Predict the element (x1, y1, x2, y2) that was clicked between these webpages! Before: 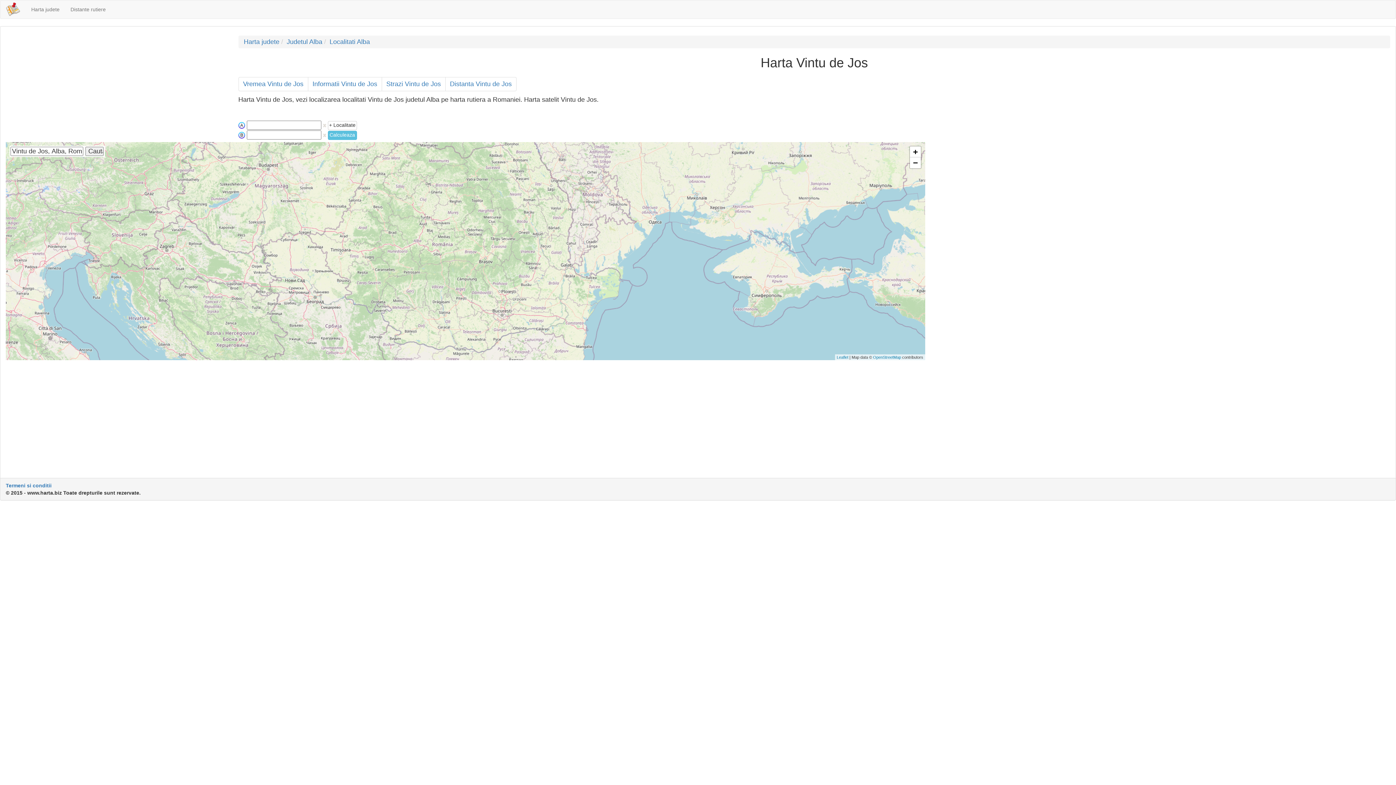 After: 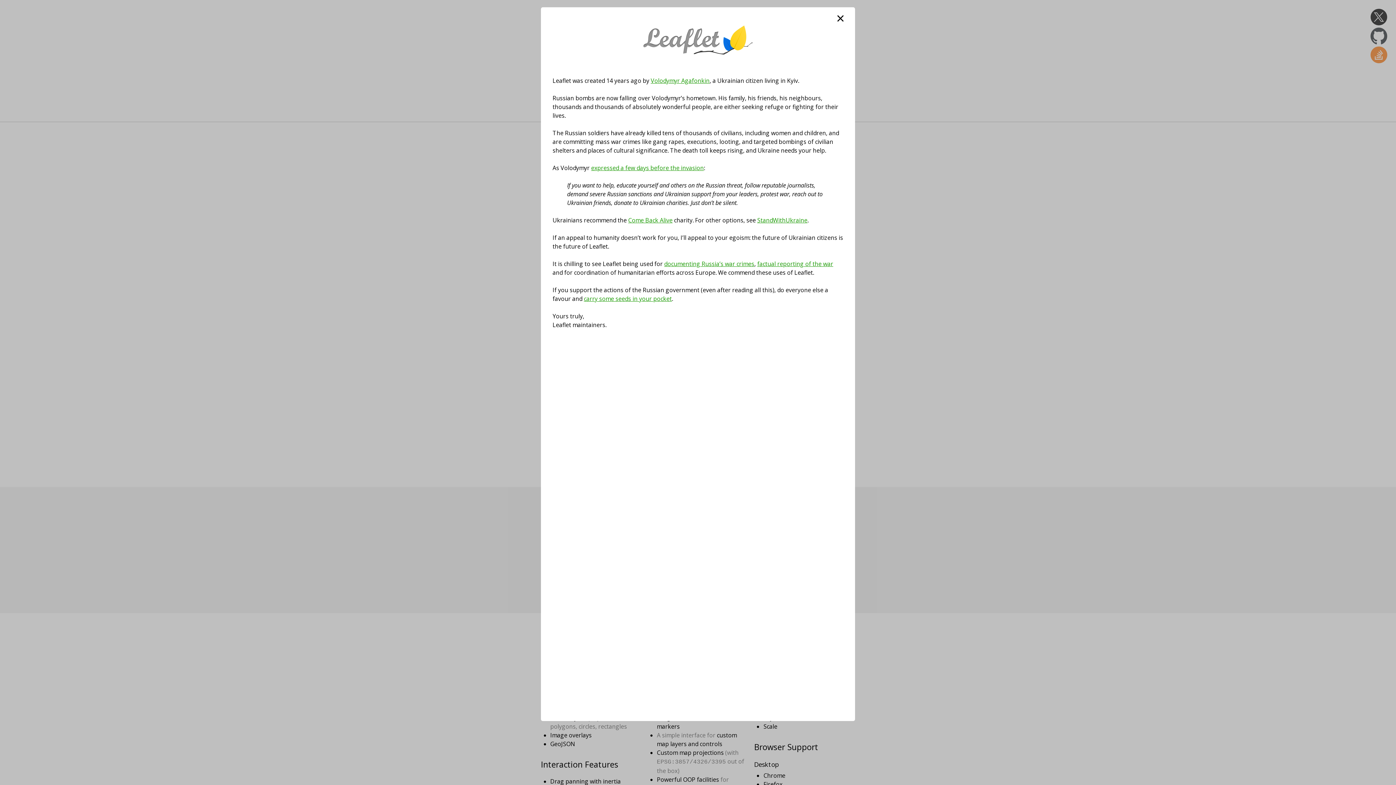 Action: label: Leaflet bbox: (836, 355, 848, 359)